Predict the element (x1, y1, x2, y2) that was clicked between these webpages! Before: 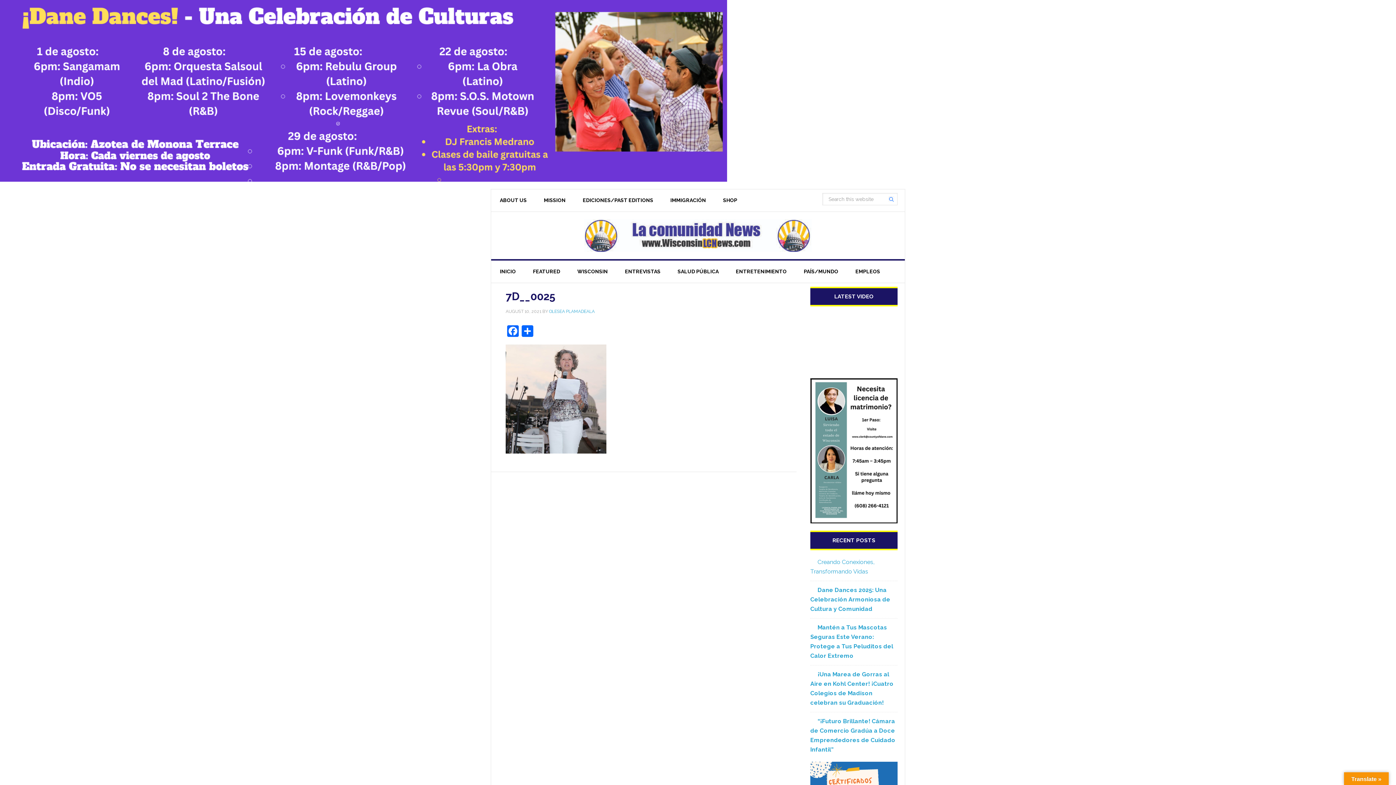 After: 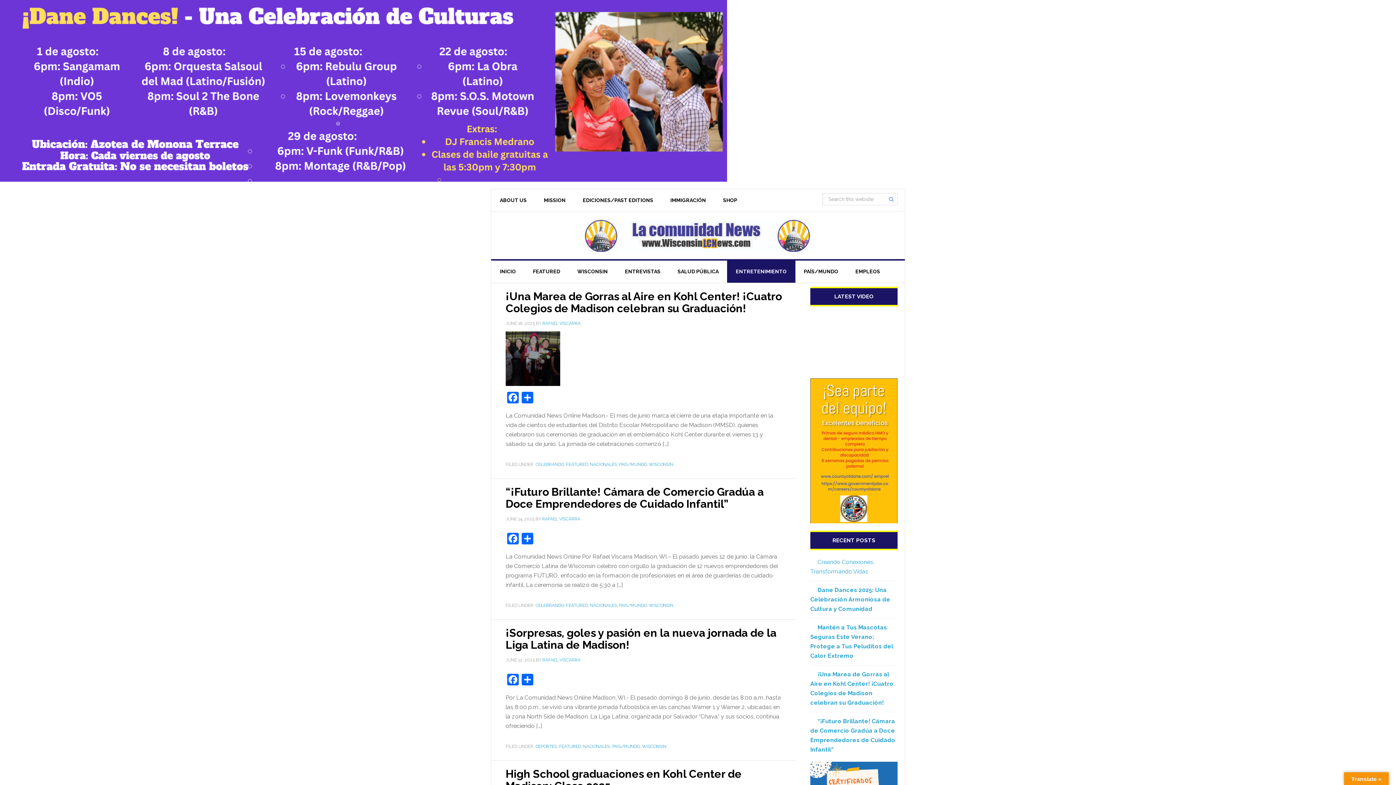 Action: bbox: (727, 260, 795, 282) label: ENTRETENIMIENTO